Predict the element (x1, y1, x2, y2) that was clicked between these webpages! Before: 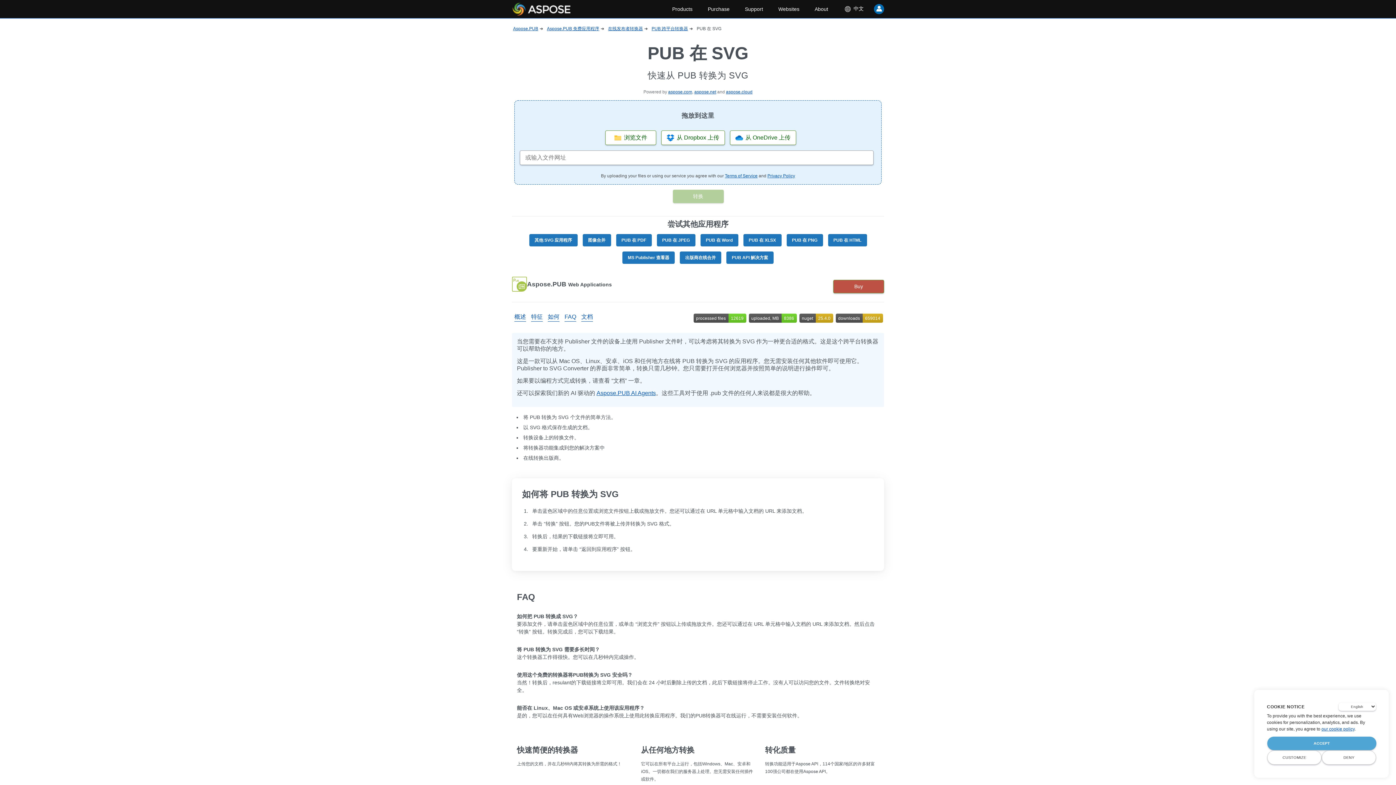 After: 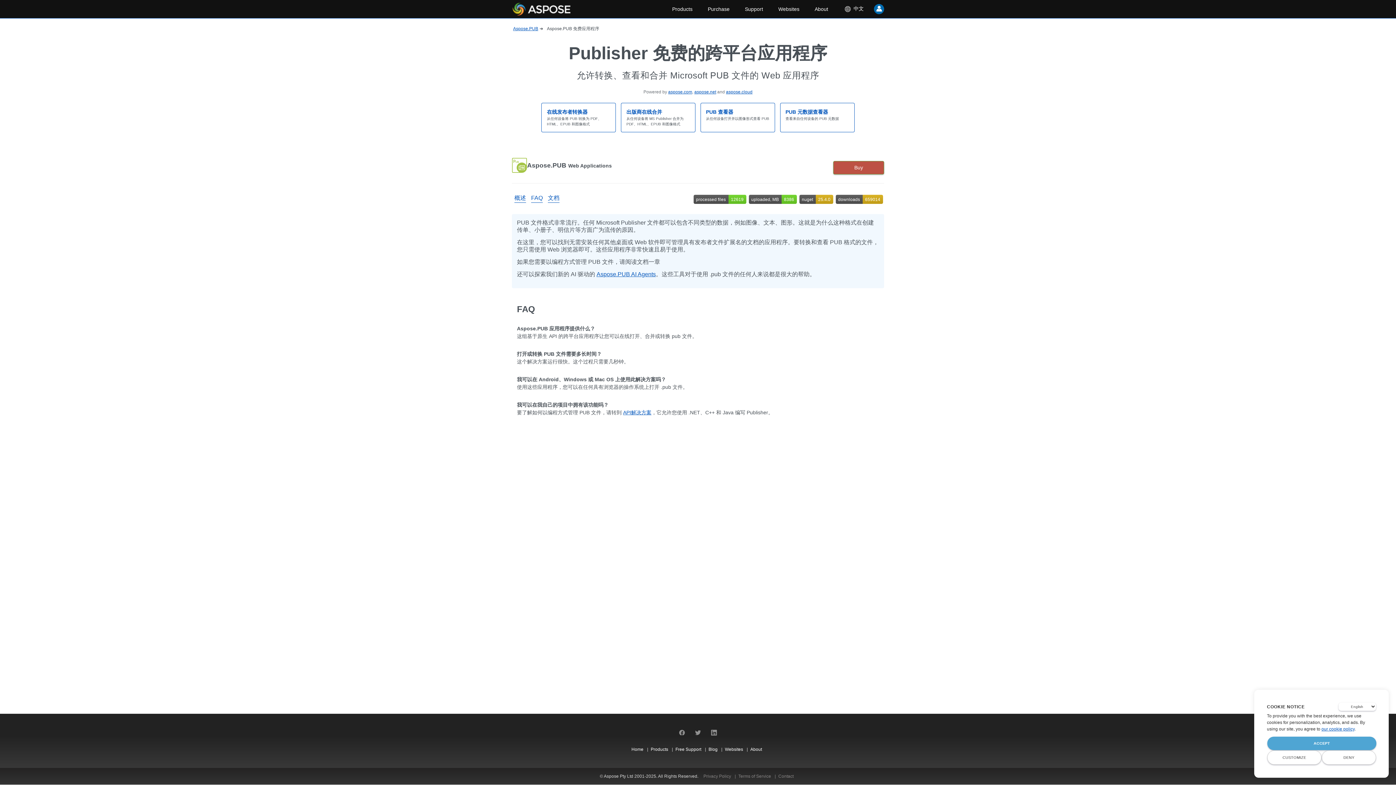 Action: bbox: (547, 26, 599, 31) label: Aspose.PUB 免费应用程序